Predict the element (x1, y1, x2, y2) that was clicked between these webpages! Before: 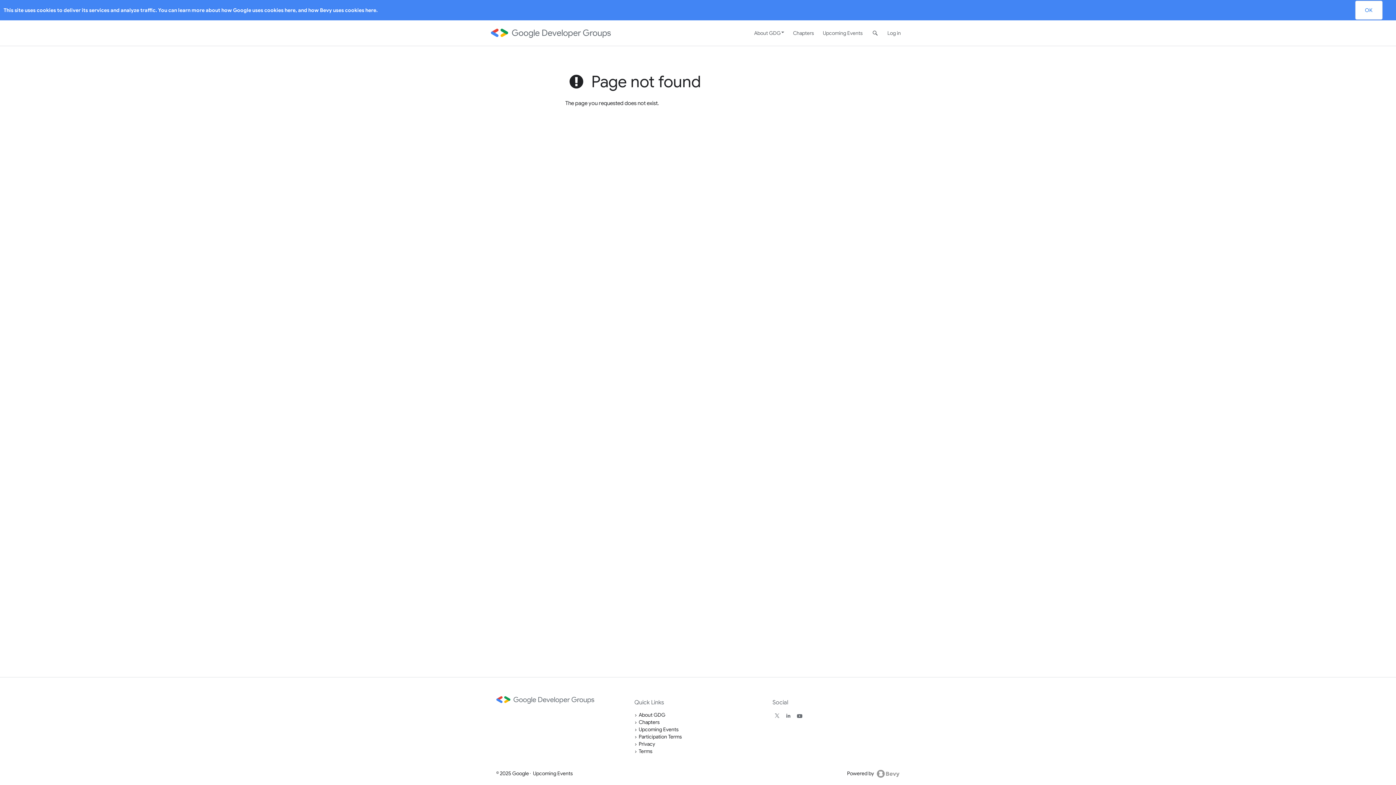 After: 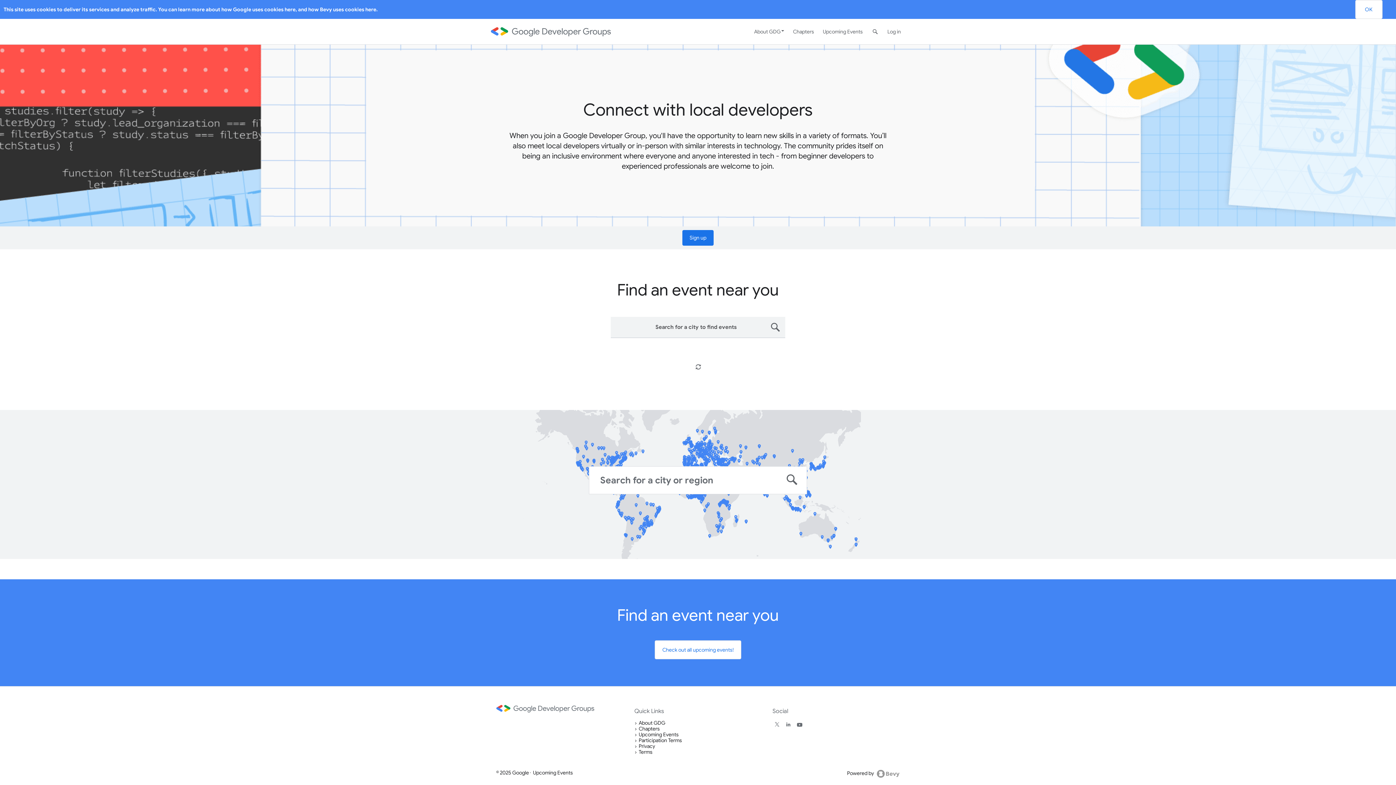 Action: bbox: (483, 22, 611, 44)